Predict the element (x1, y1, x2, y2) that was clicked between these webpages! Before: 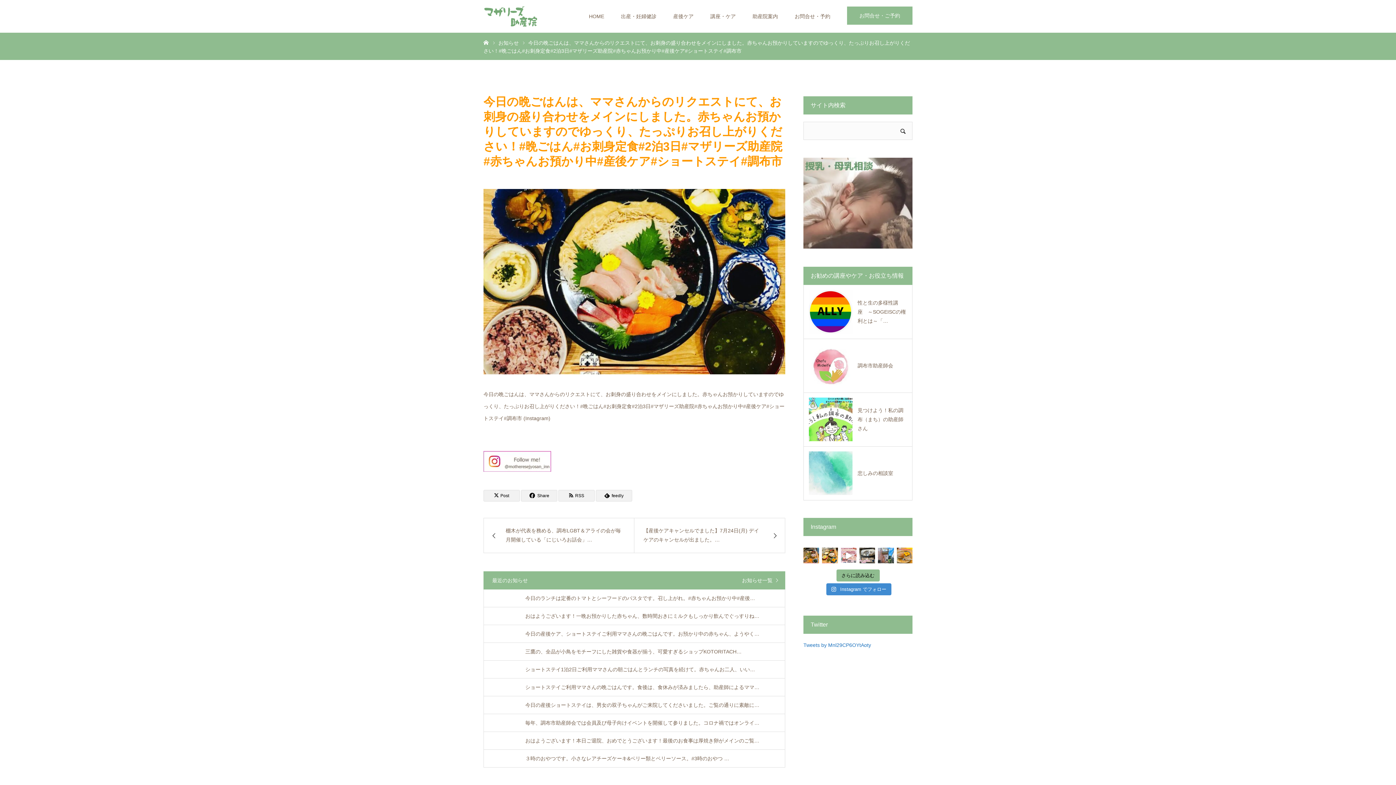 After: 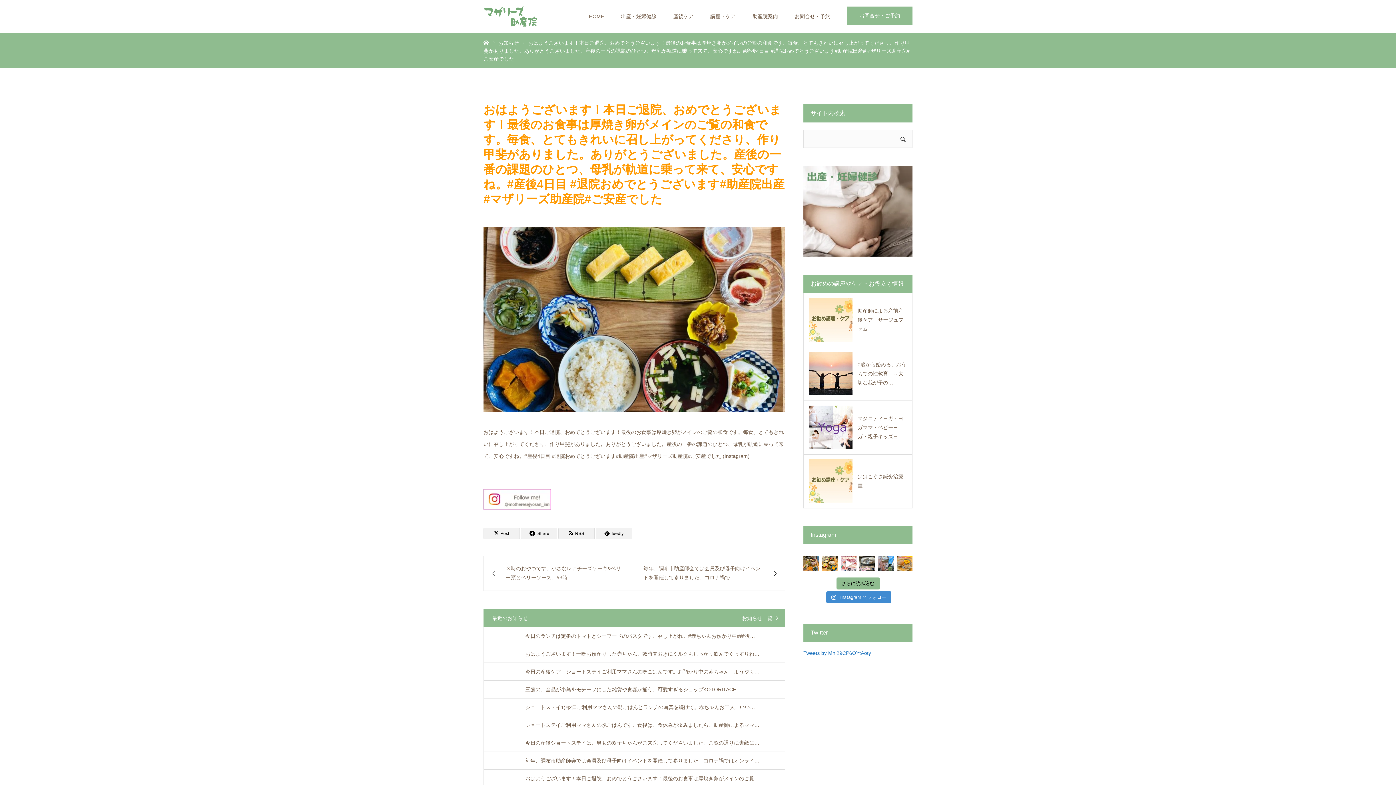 Action: label: おはようございます！本日ご退院、おめでとうございます！最後のお食事は厚焼き卵がメインのご覧… bbox: (484, 732, 785, 750)